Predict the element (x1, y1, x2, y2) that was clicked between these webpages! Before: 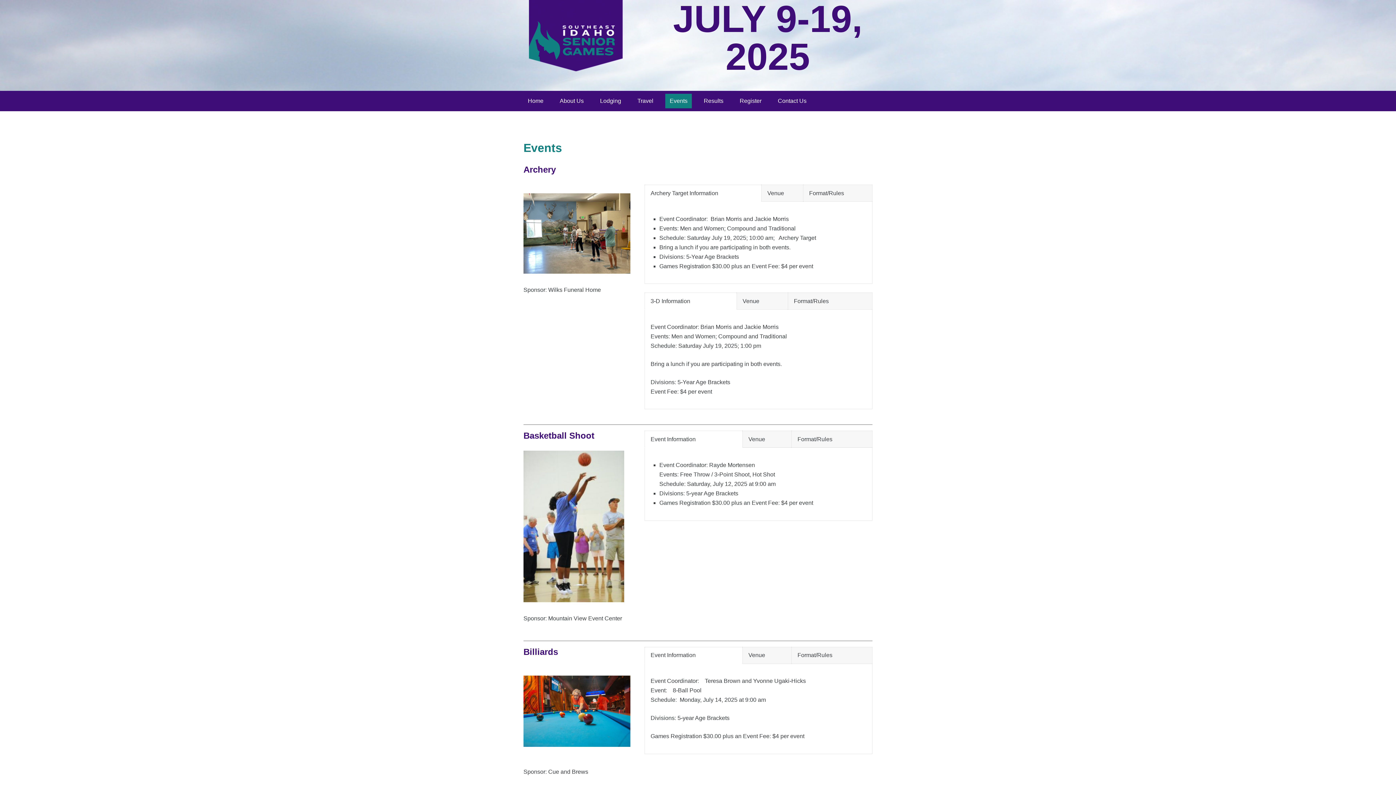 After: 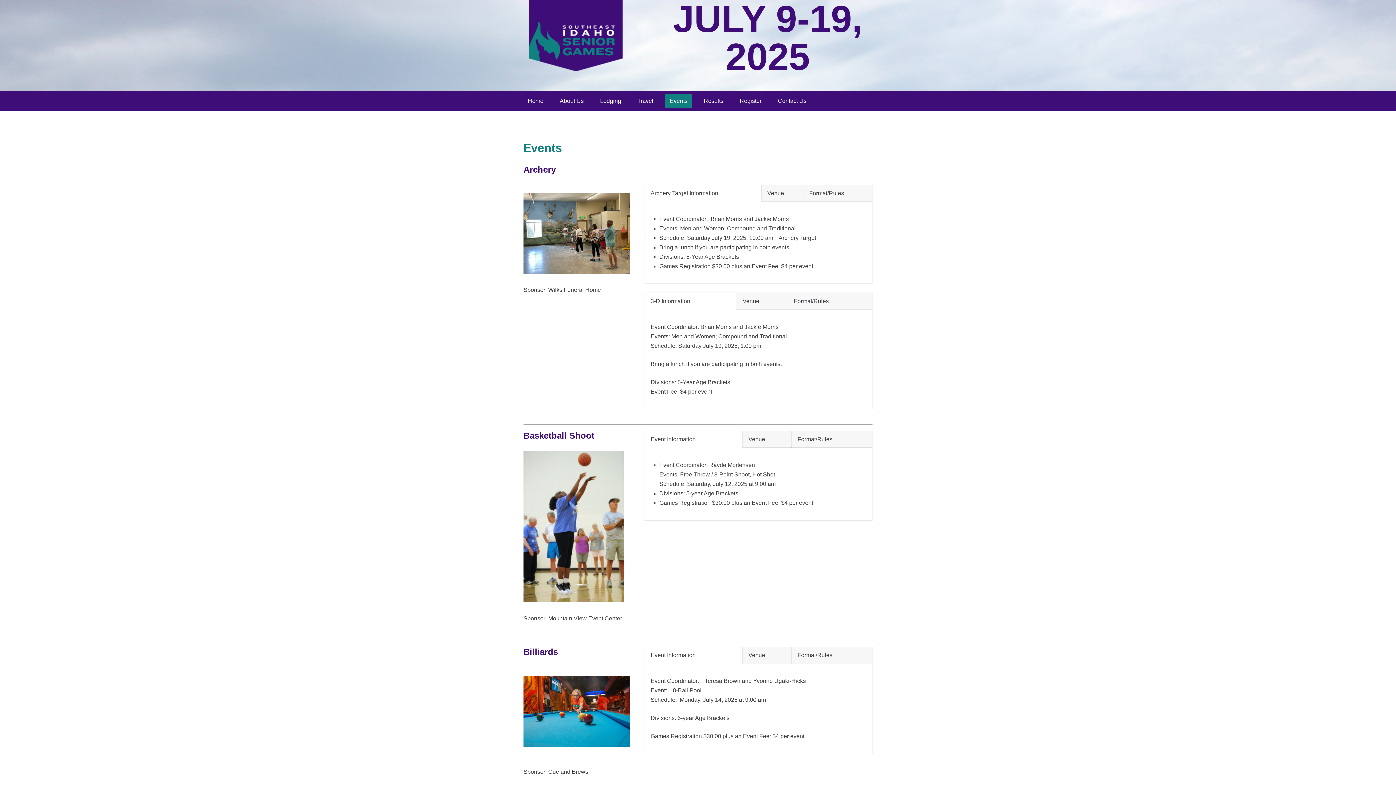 Action: label: Events bbox: (665, 93, 692, 108)